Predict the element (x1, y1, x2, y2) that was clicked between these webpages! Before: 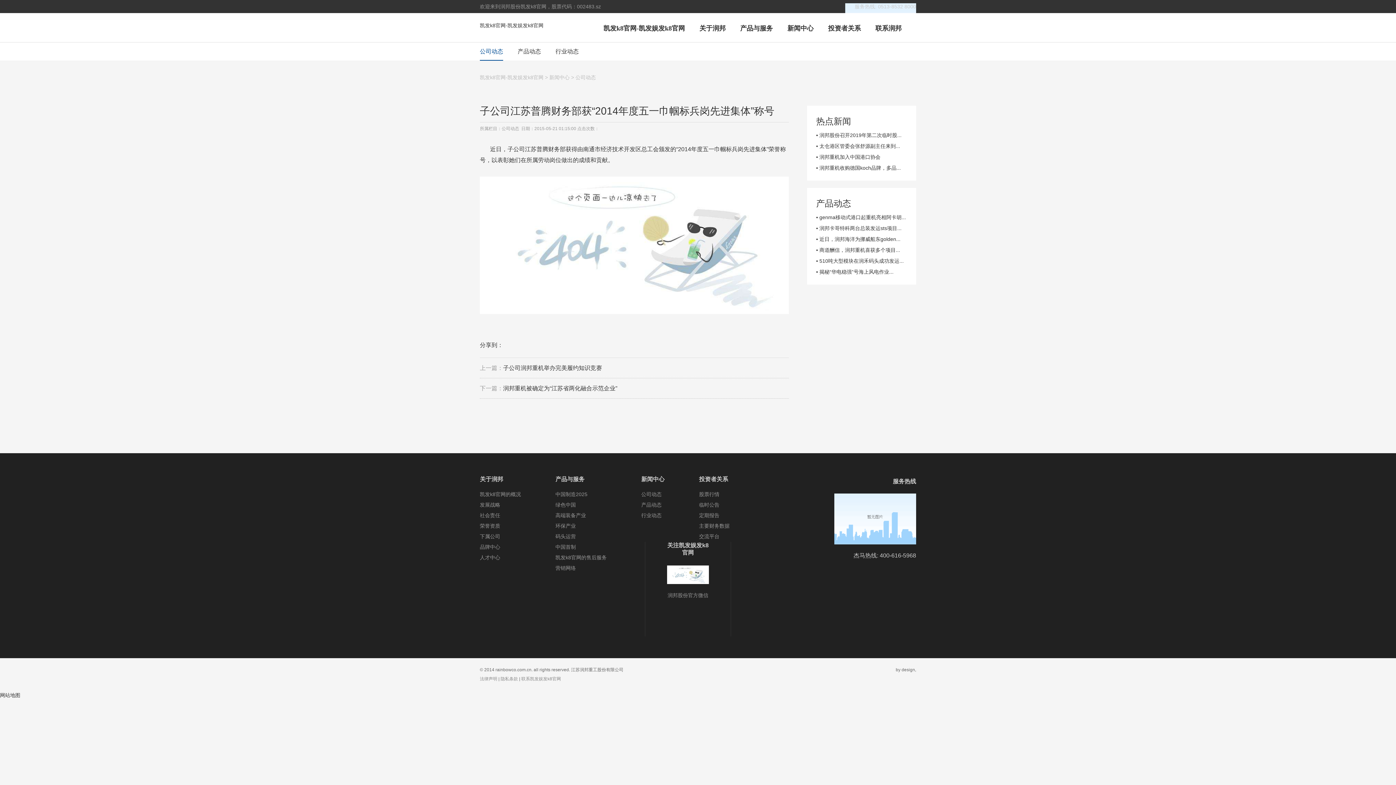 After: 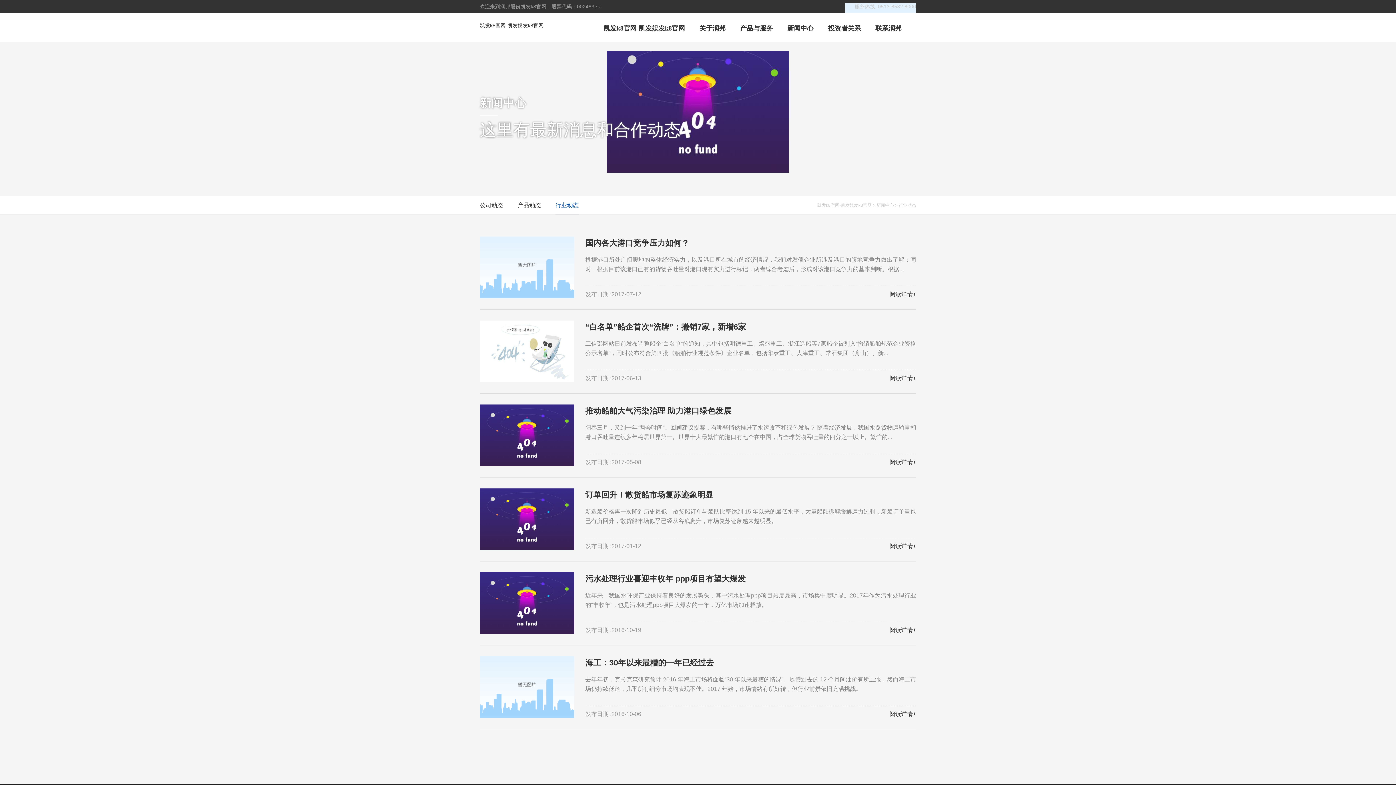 Action: label: 行业动态 bbox: (641, 512, 661, 518)